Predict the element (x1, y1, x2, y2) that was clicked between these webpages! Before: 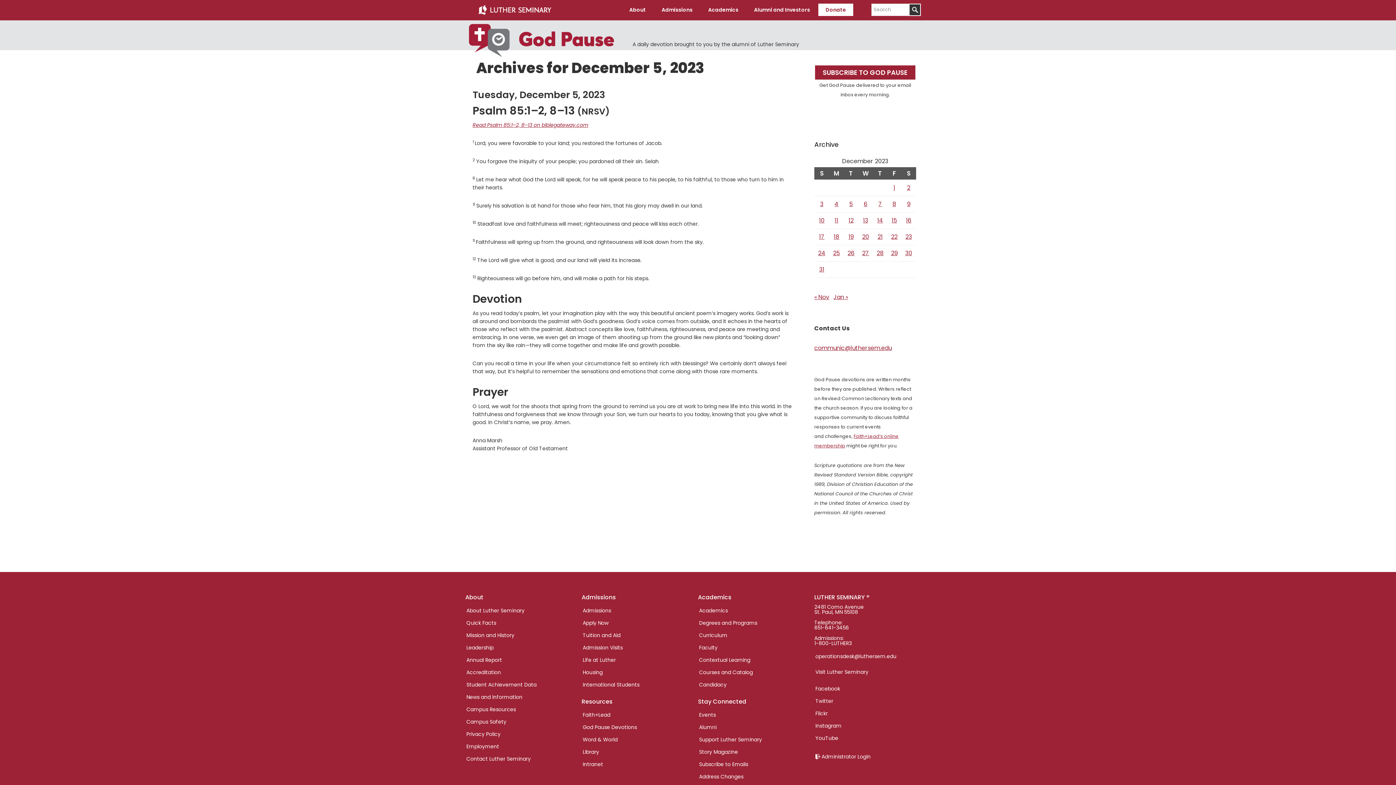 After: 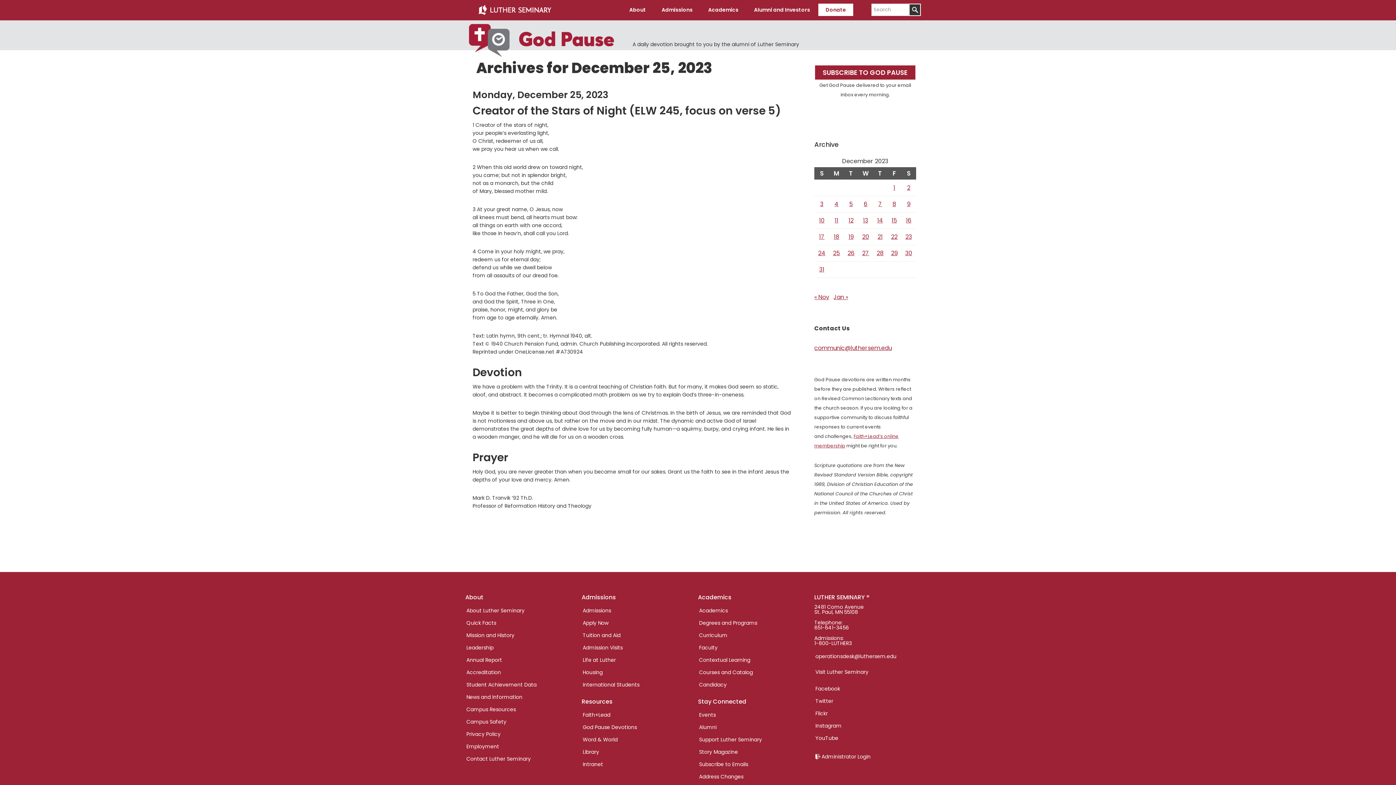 Action: label: Posts published on December 25, 2023 bbox: (833, 249, 840, 257)